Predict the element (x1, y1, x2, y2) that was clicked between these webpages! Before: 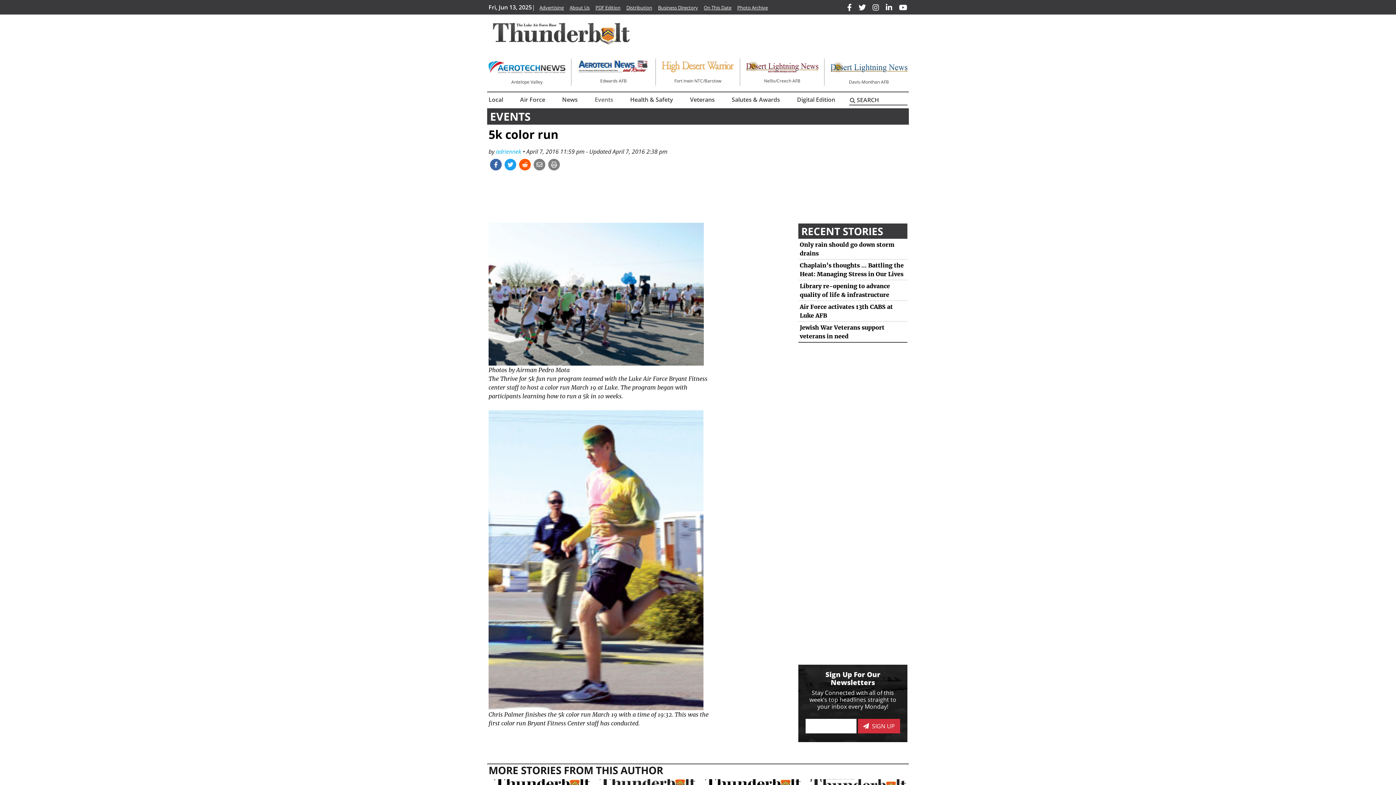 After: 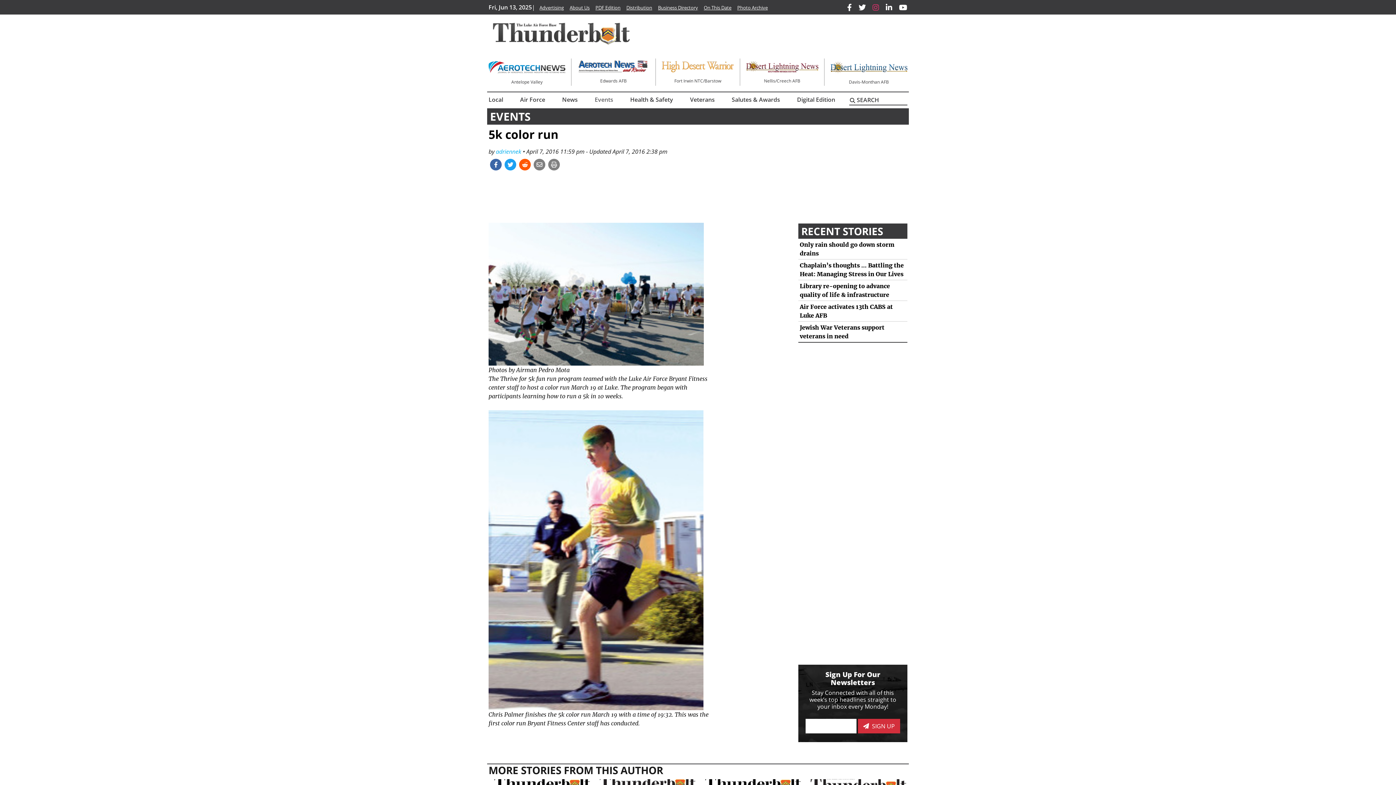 Action: bbox: (872, 3, 879, 11)